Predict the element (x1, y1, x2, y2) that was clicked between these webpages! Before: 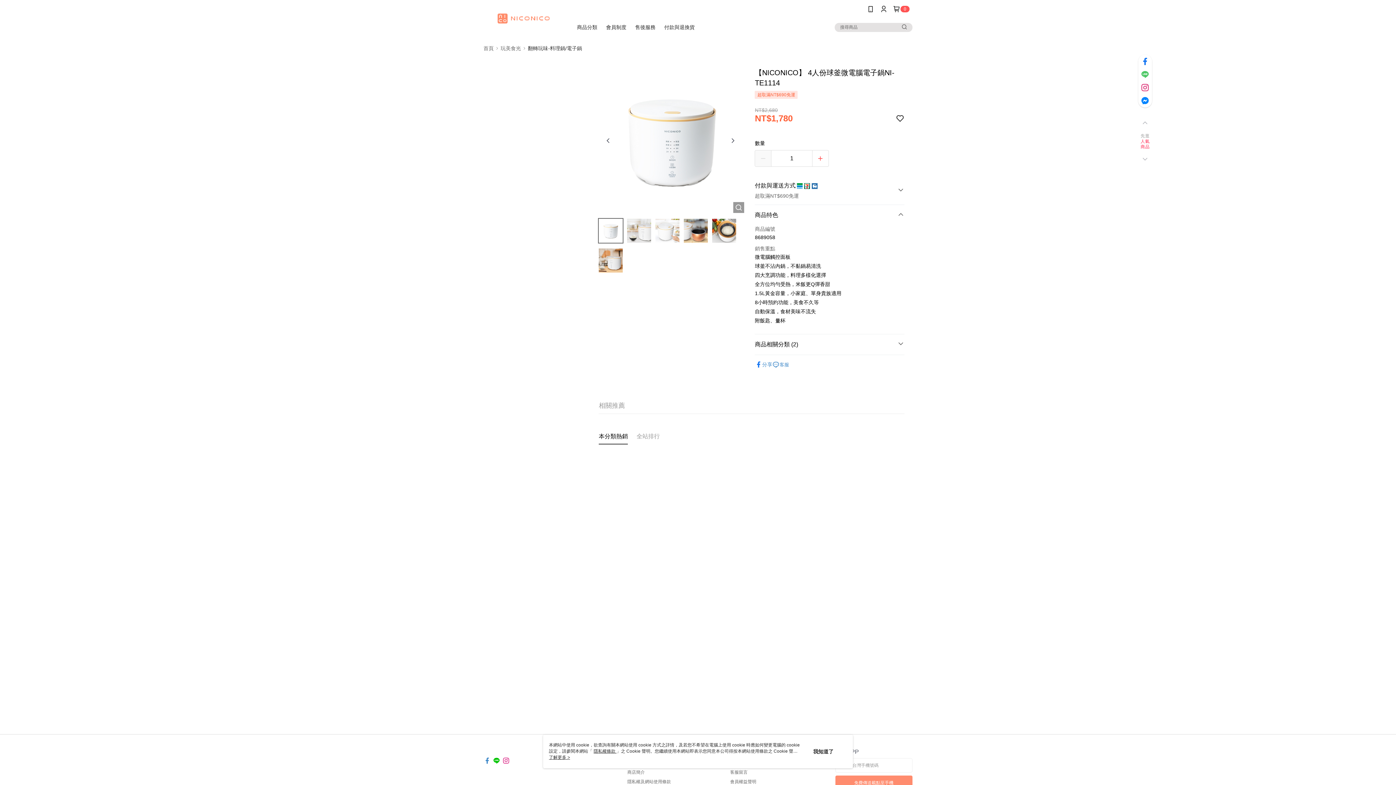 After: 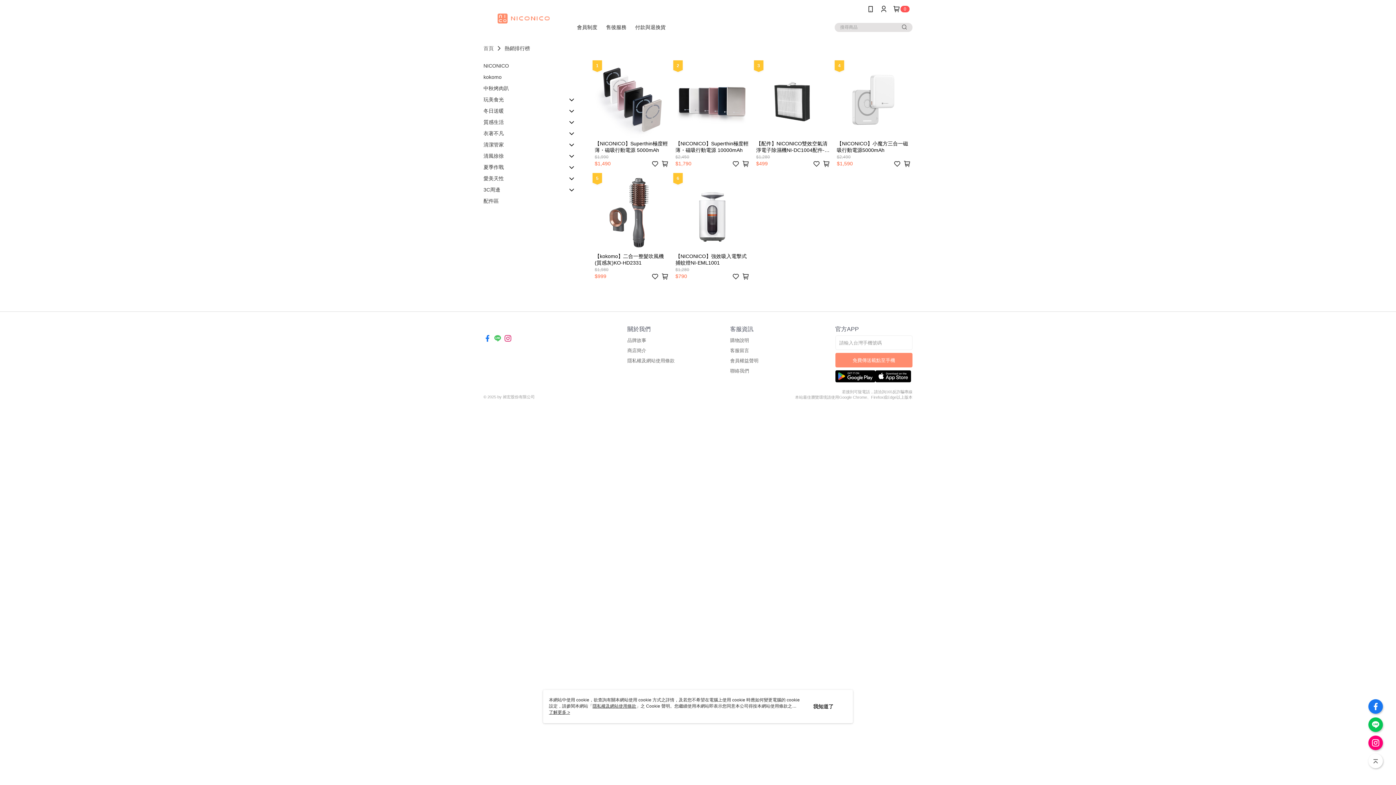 Action: label: 人氣
商品 bbox: (1136, 138, 1154, 149)